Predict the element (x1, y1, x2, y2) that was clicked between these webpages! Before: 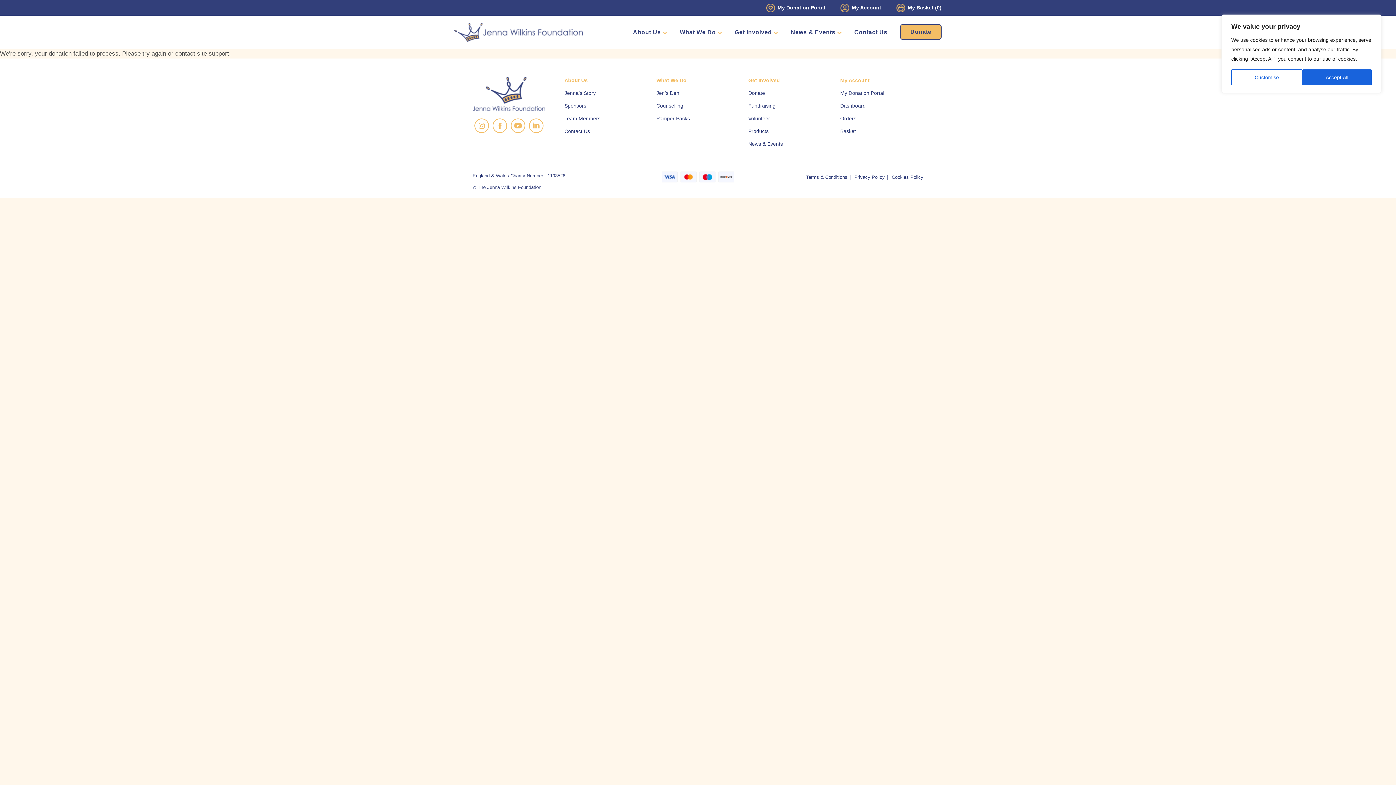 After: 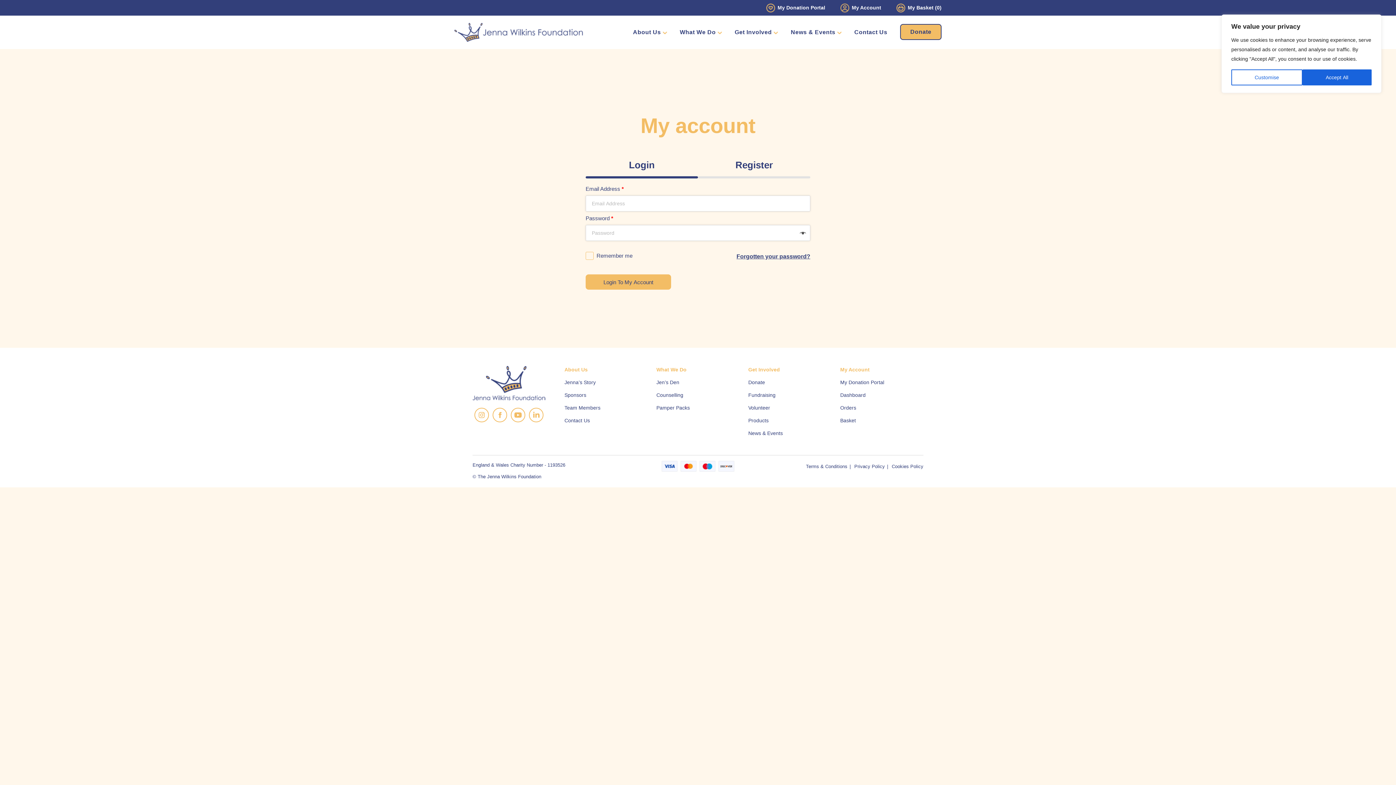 Action: bbox: (840, 76, 923, 84) label: My Account